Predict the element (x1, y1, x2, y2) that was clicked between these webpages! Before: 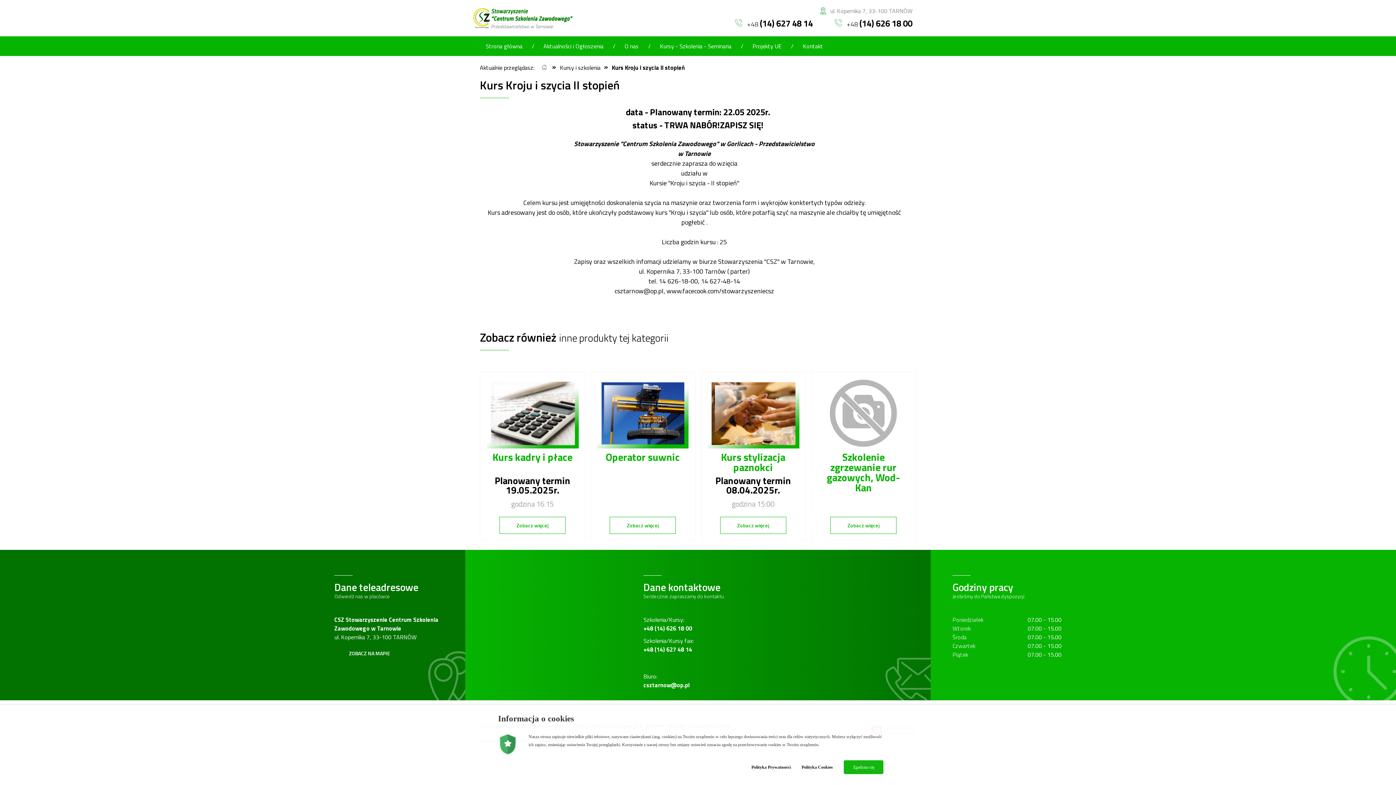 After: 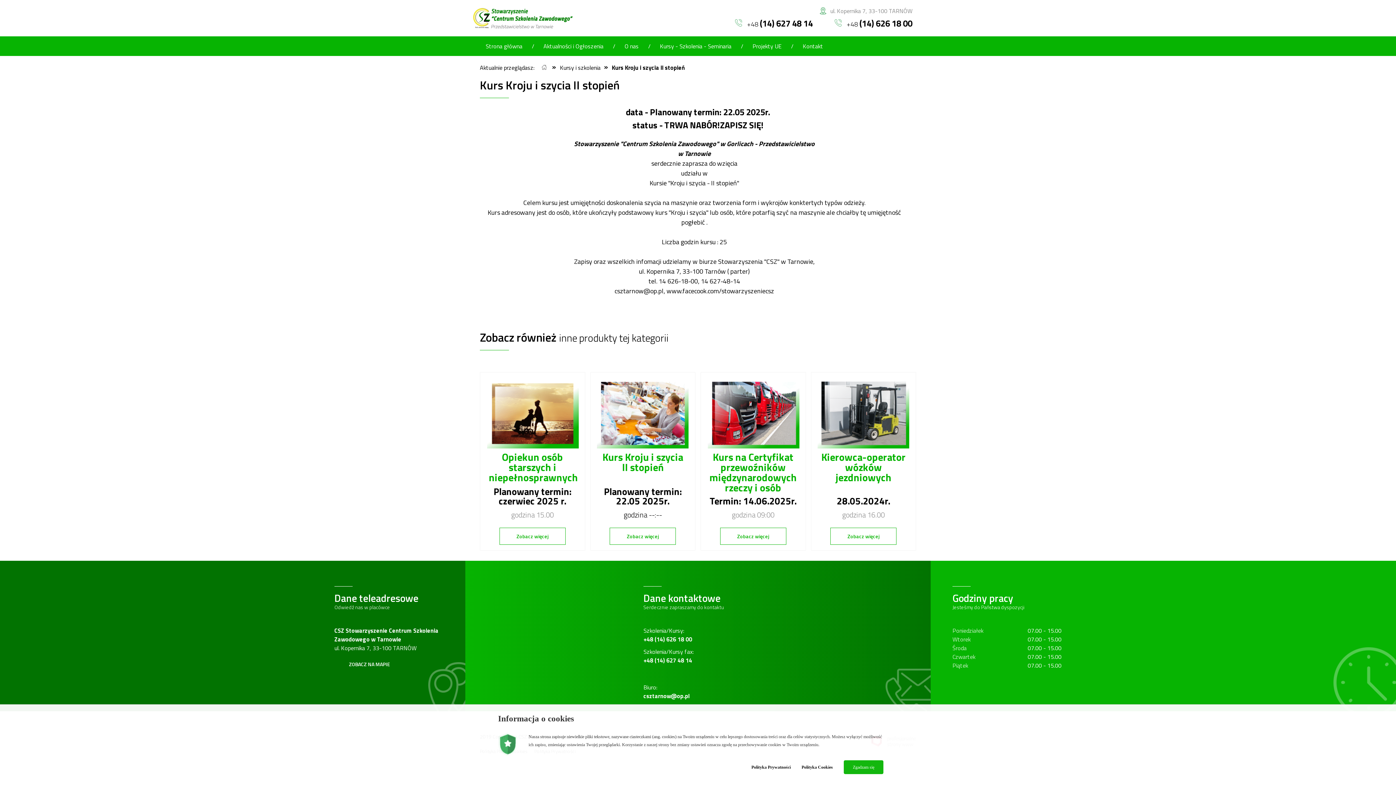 Action: label: Kurs Kroju i szycia II stopień bbox: (612, 63, 685, 72)